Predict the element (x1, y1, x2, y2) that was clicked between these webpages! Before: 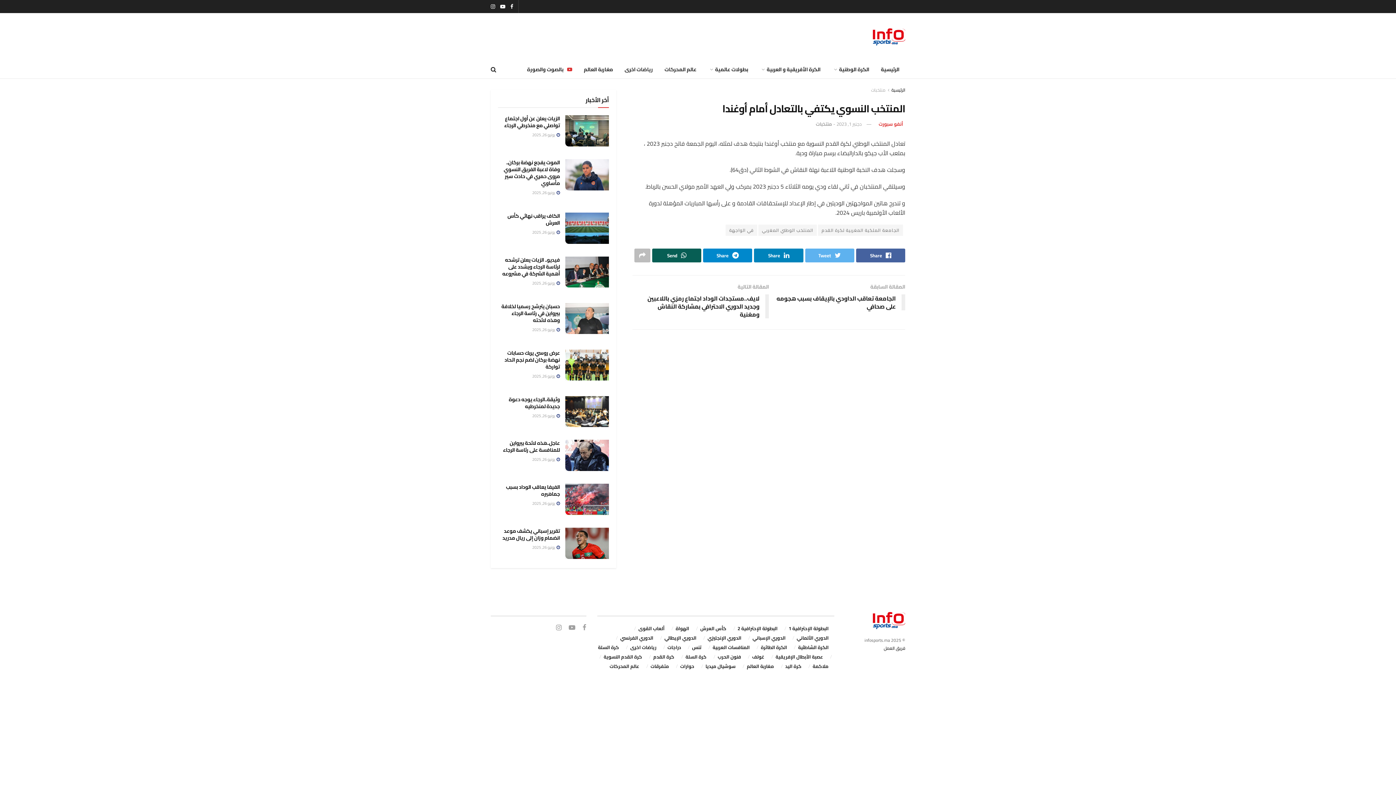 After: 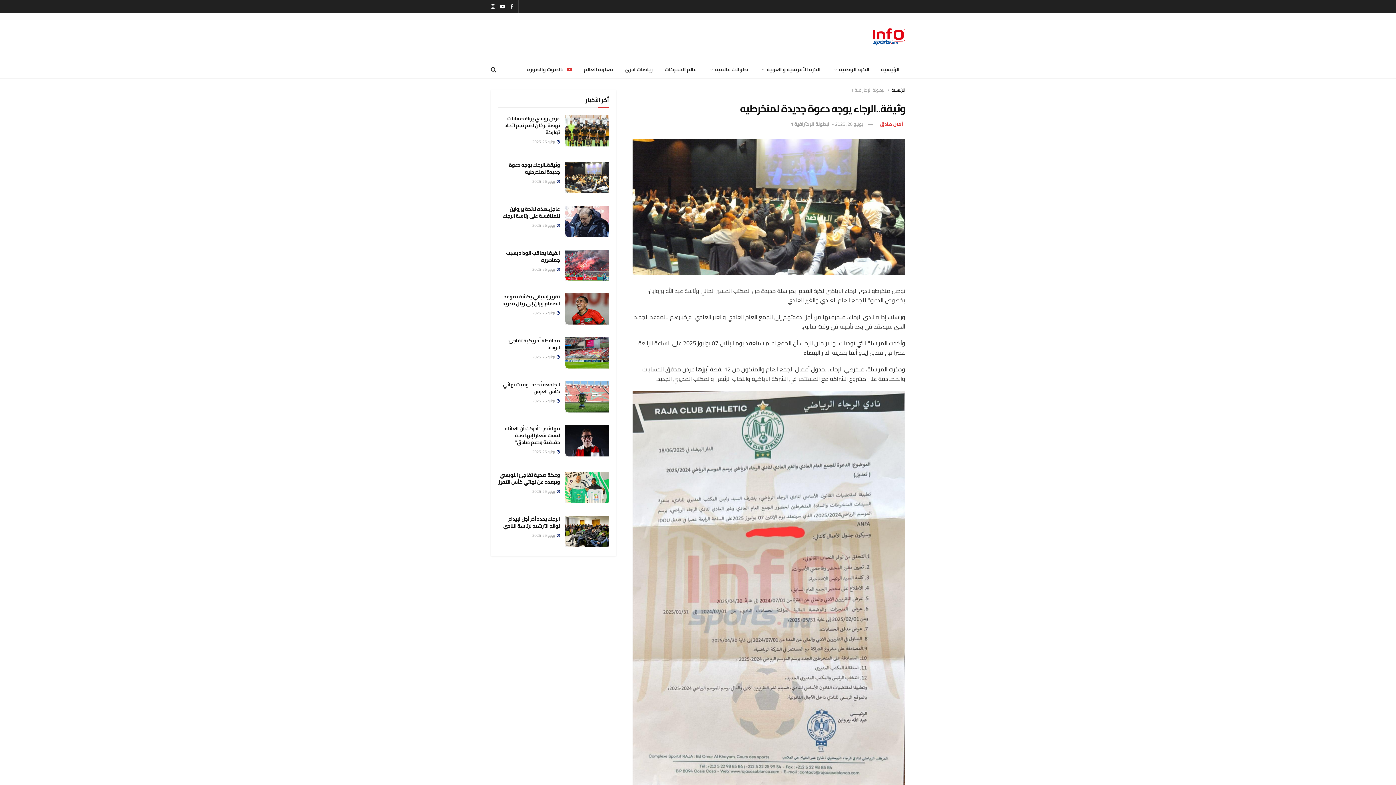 Action: bbox: (565, 396, 609, 427)